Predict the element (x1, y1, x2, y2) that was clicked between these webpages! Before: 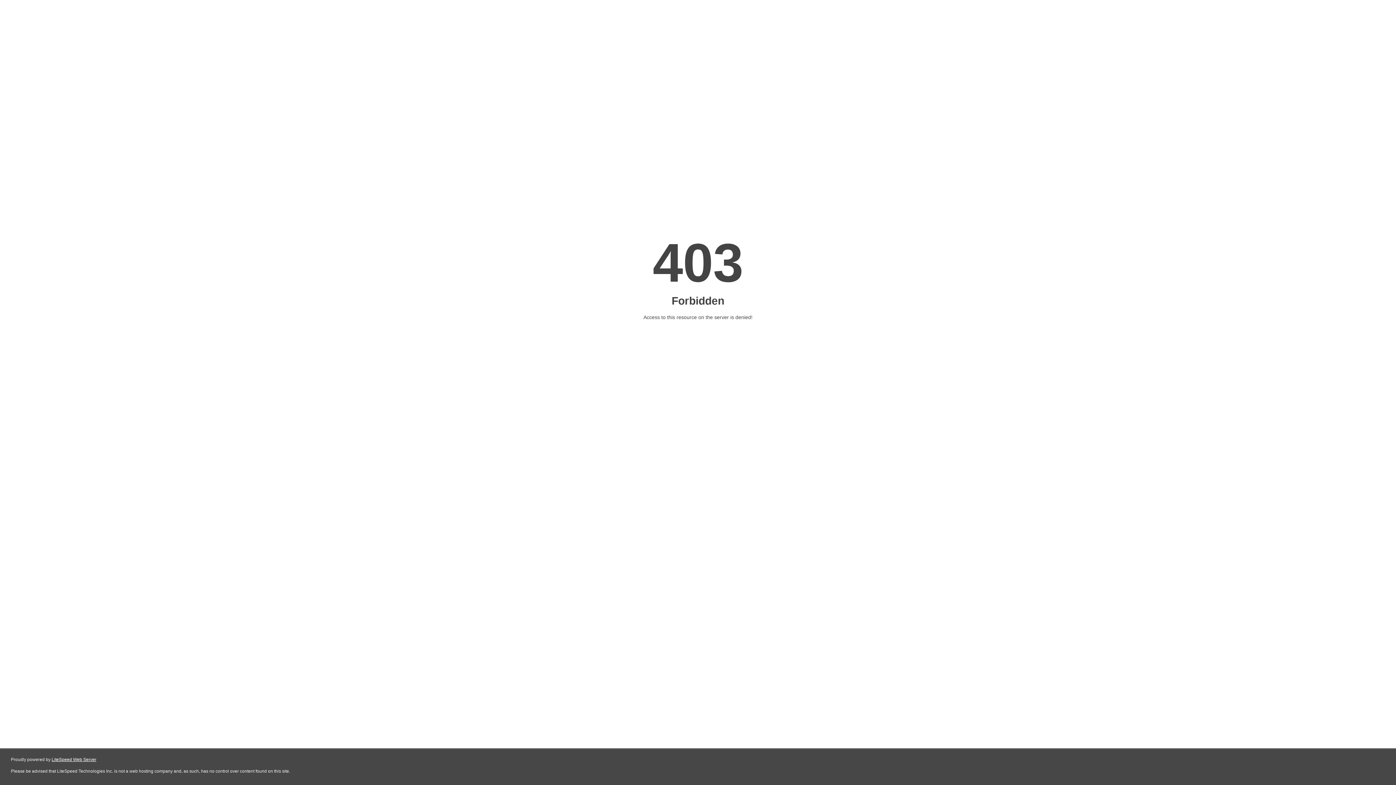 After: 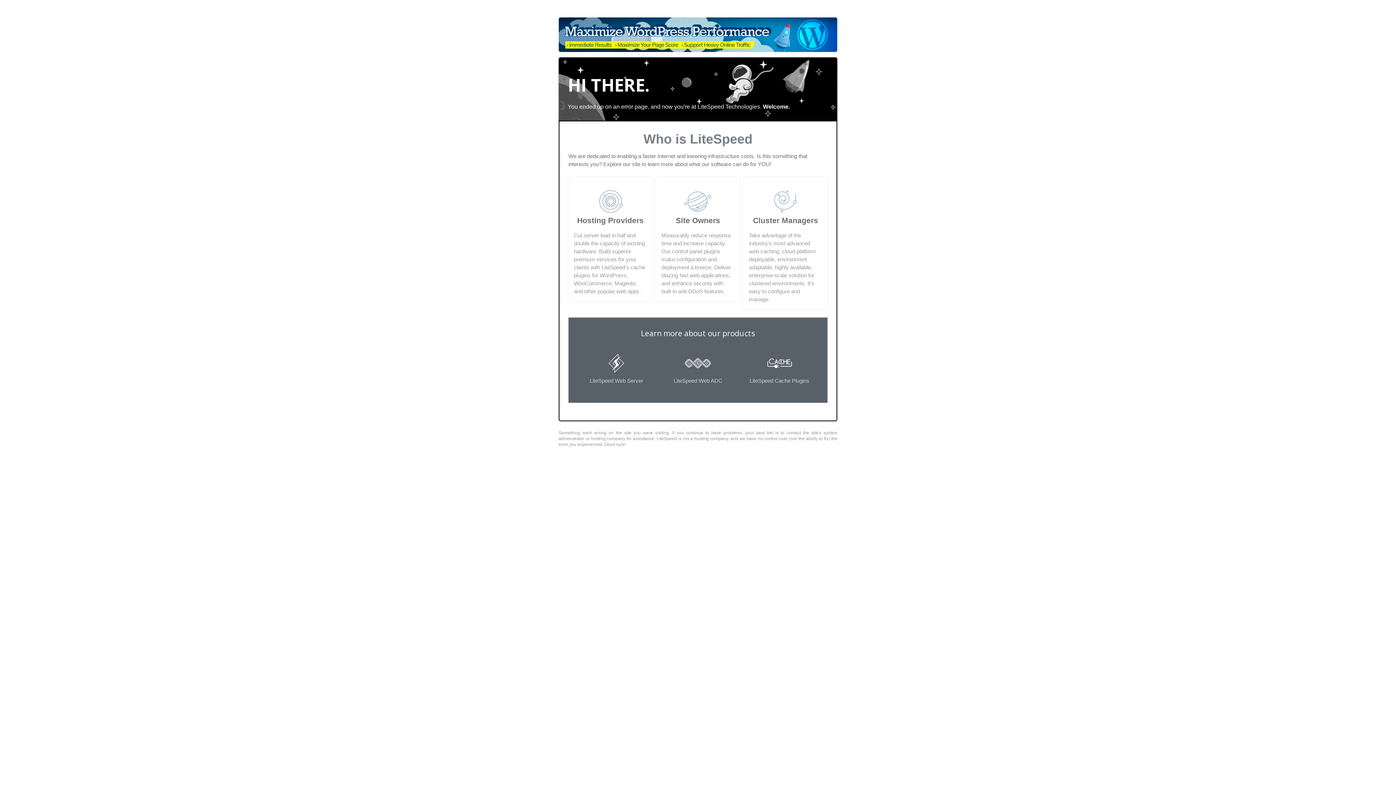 Action: label: LiteSpeed Web Server bbox: (51, 757, 96, 762)